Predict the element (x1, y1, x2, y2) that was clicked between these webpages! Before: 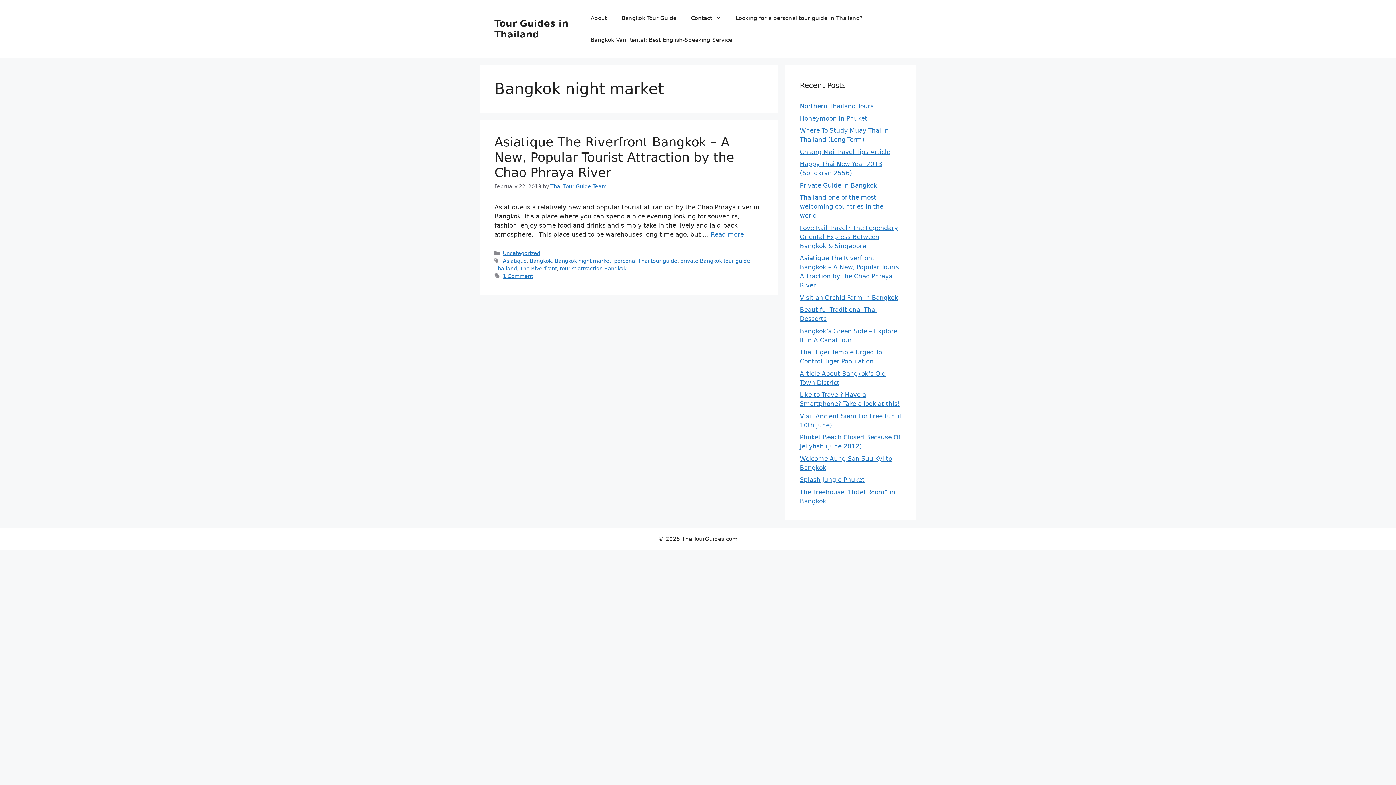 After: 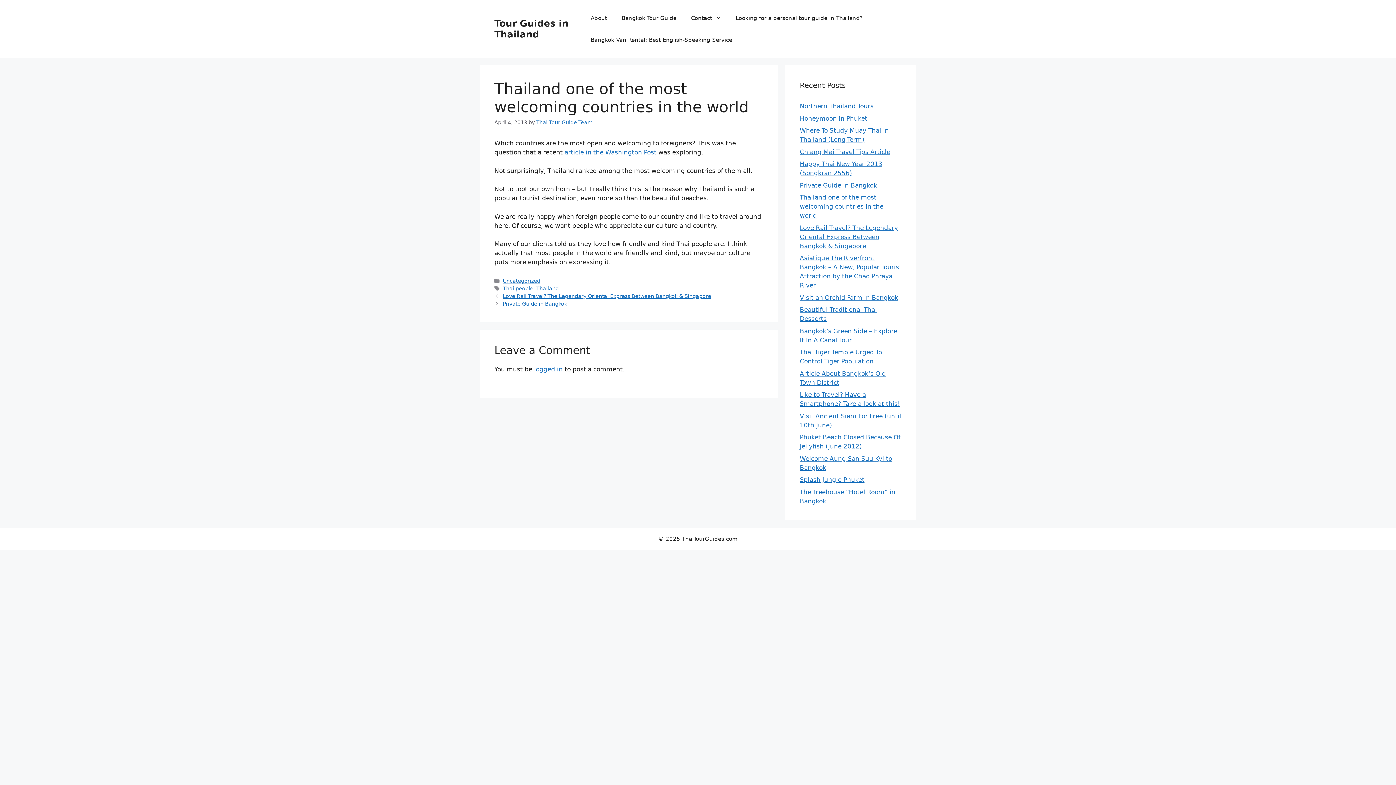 Action: bbox: (800, 193, 883, 219) label: Thailand one of the most welcoming countries in the world